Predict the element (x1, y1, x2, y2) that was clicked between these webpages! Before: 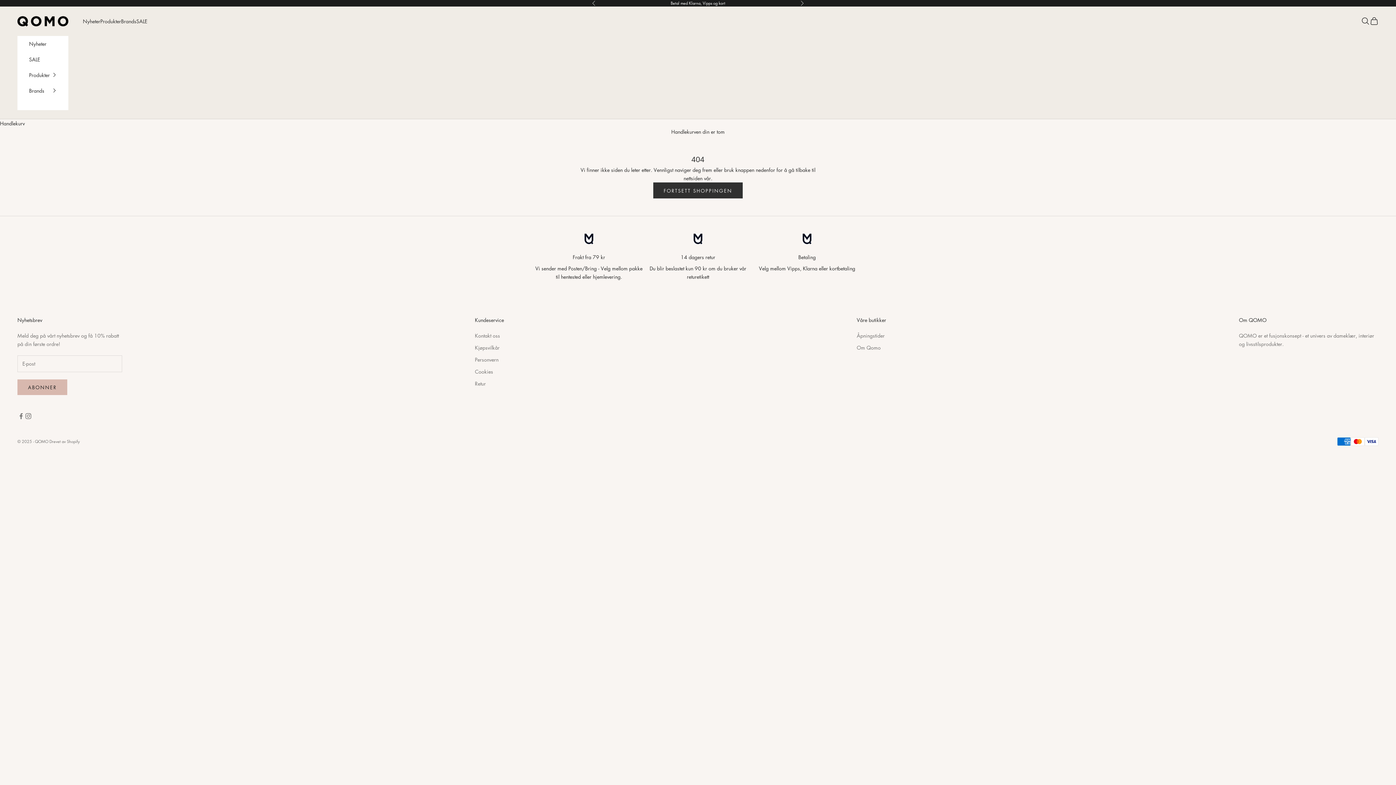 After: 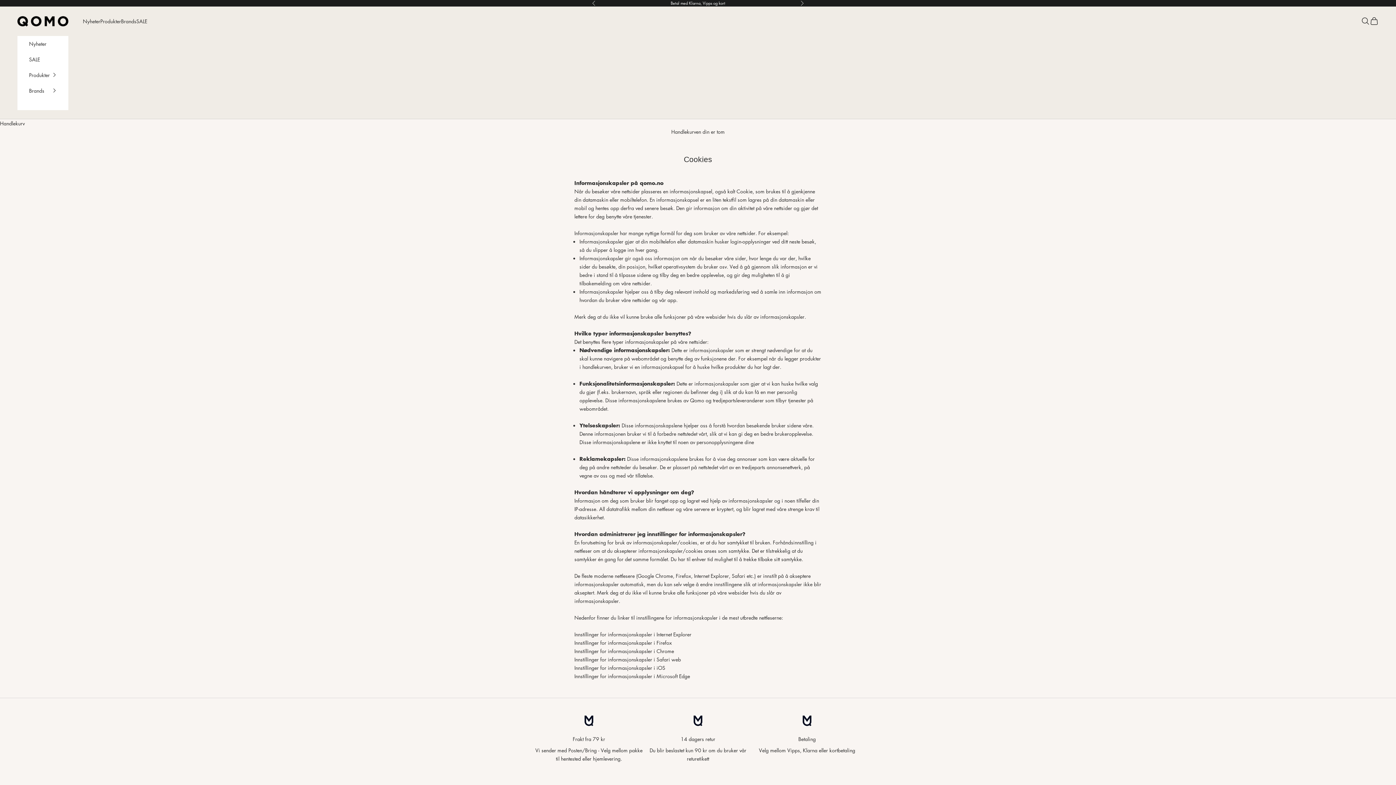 Action: bbox: (475, 367, 493, 375) label: Cookies